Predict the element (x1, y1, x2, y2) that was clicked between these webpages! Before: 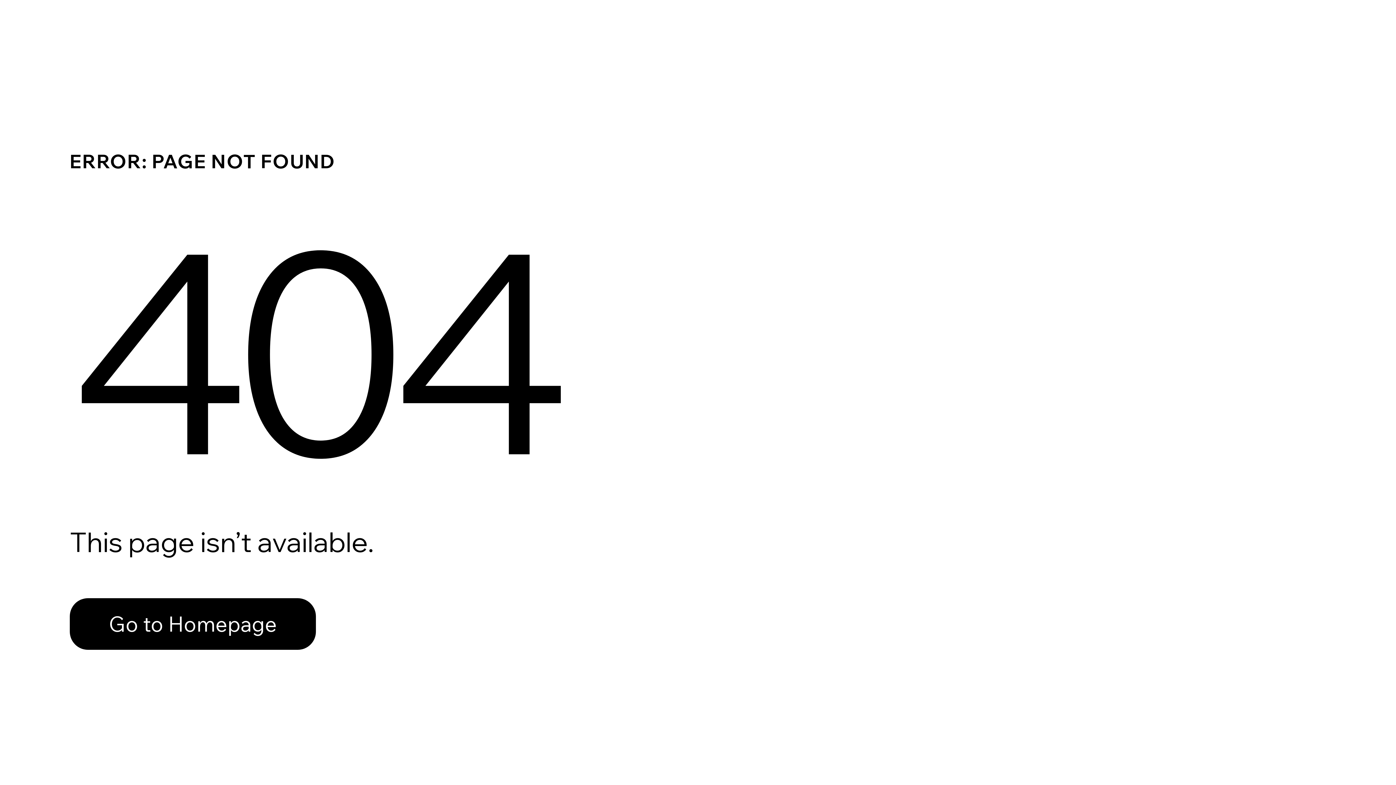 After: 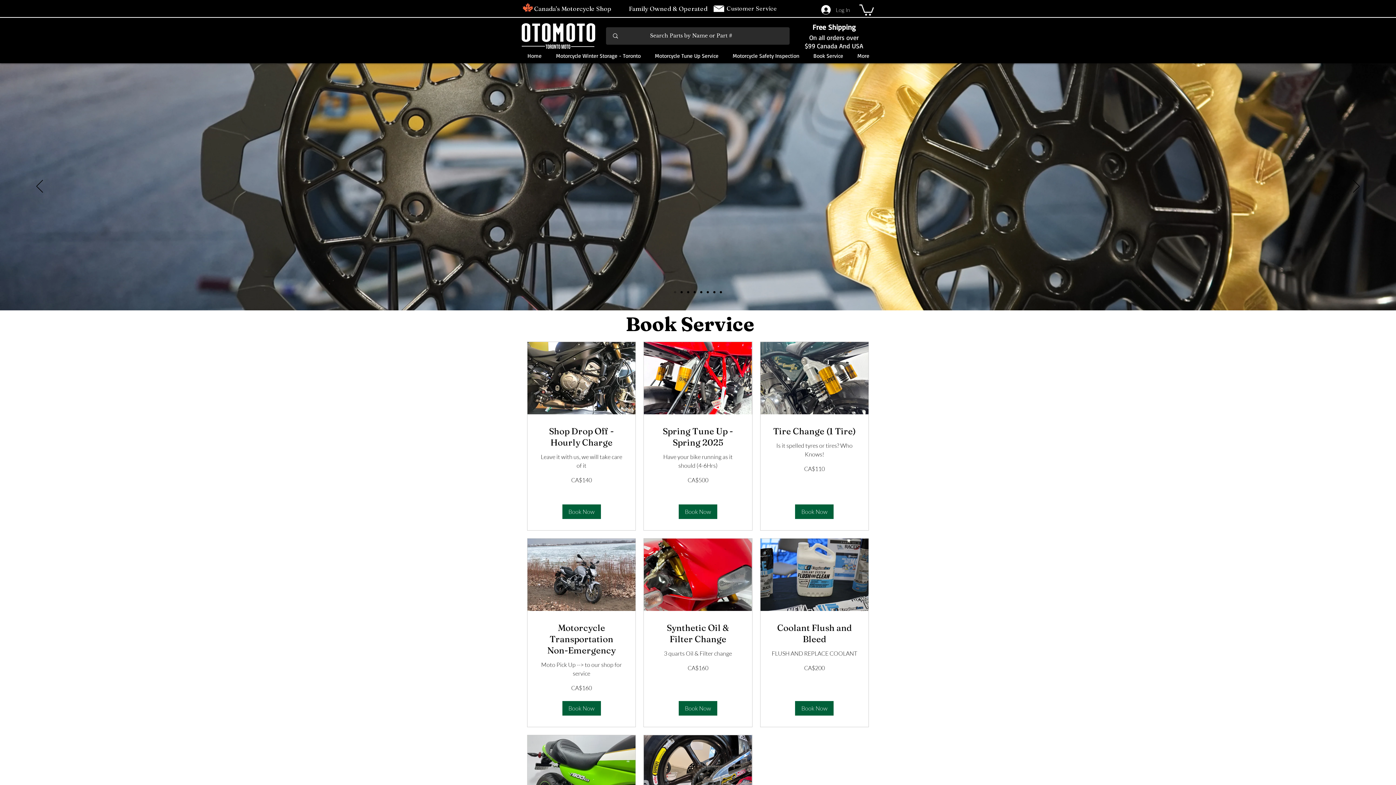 Action: bbox: (69, 582, 768, 659) label: Go to Homepage